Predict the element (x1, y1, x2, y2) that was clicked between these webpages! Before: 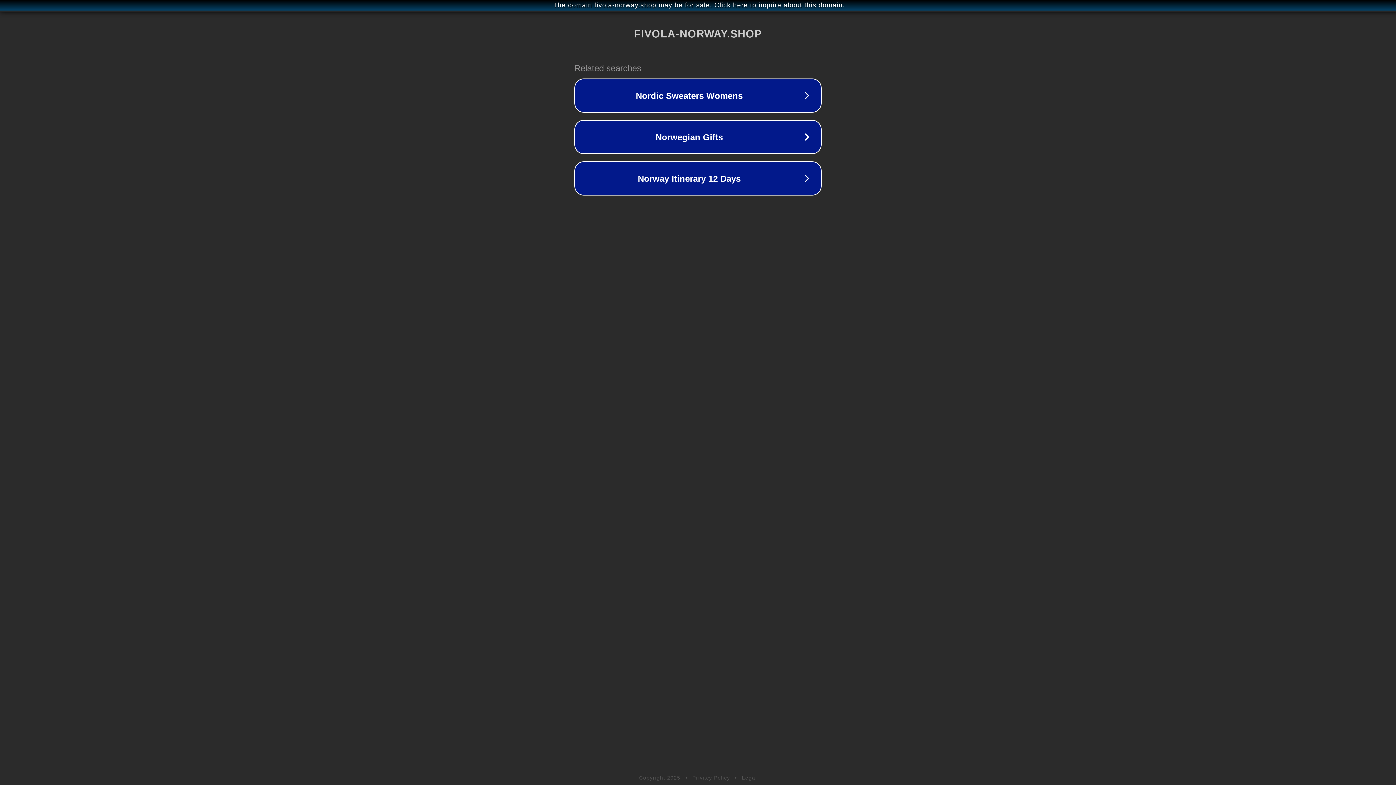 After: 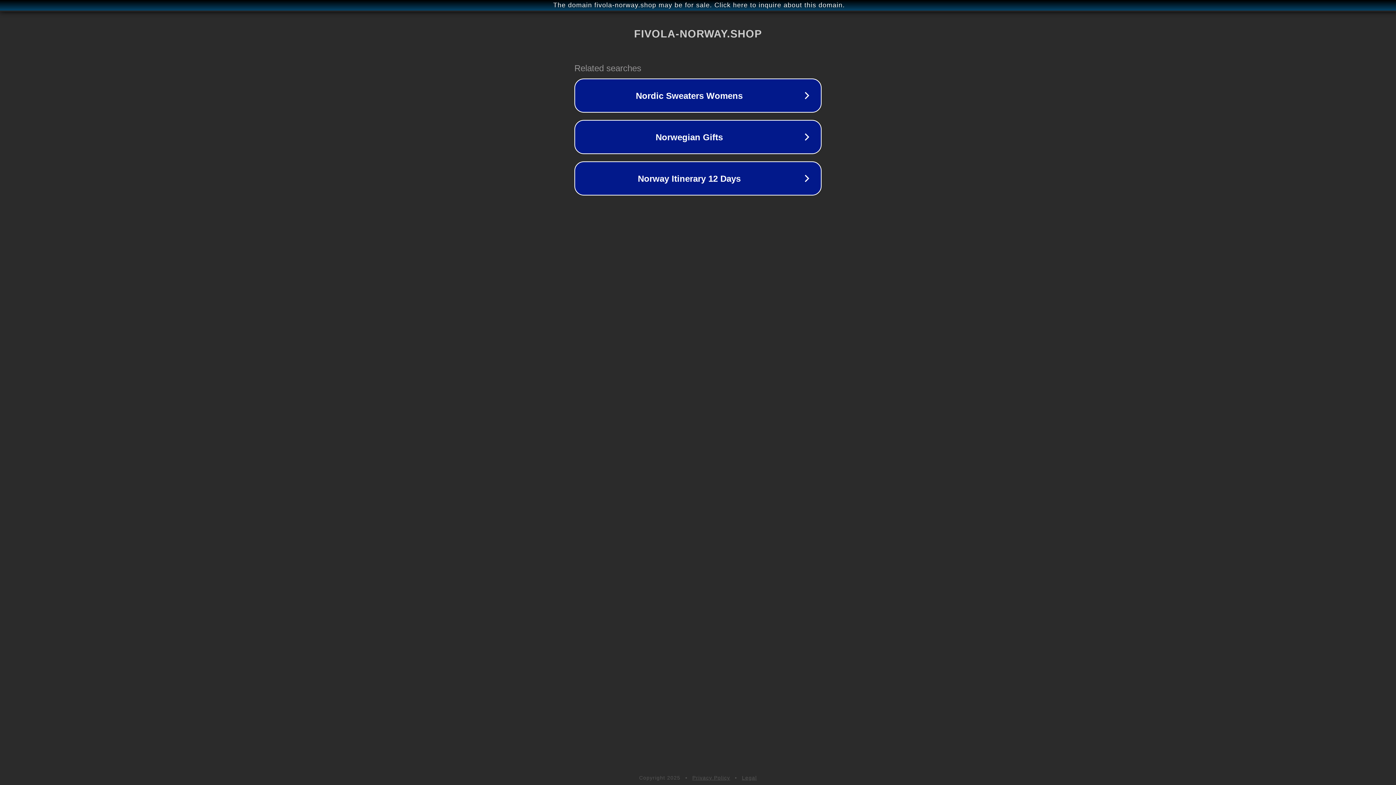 Action: bbox: (742, 775, 757, 781) label: Legal